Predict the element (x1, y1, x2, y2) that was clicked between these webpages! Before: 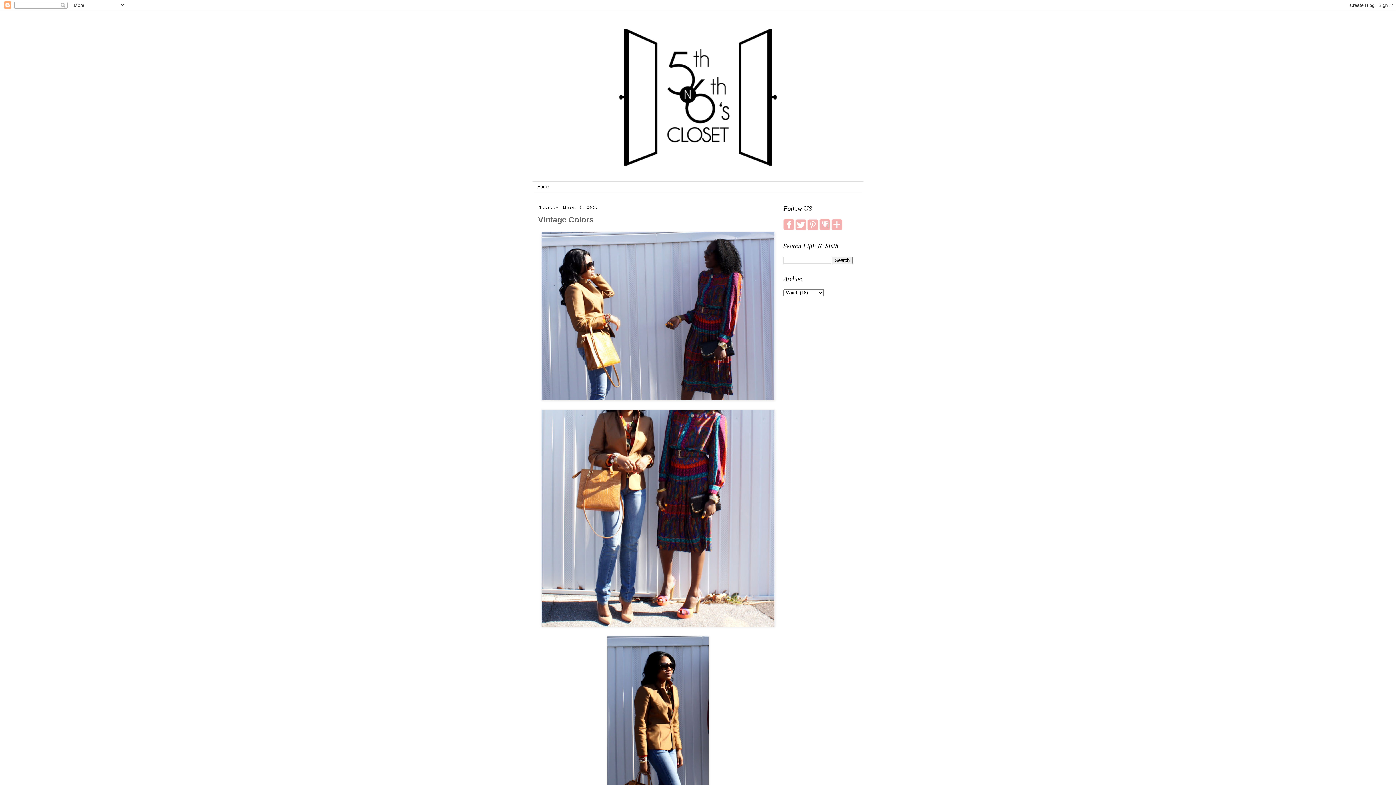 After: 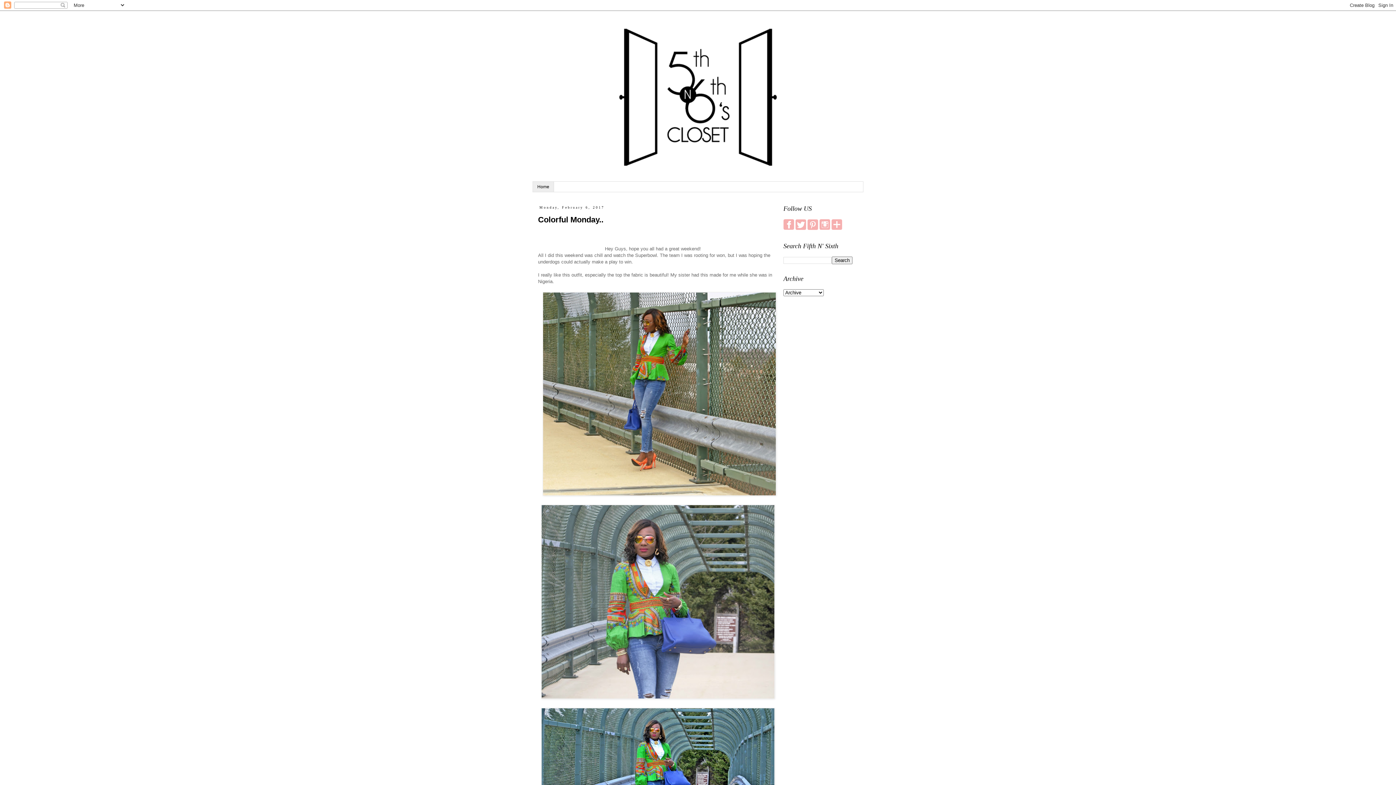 Action: bbox: (538, 25, 858, 170)